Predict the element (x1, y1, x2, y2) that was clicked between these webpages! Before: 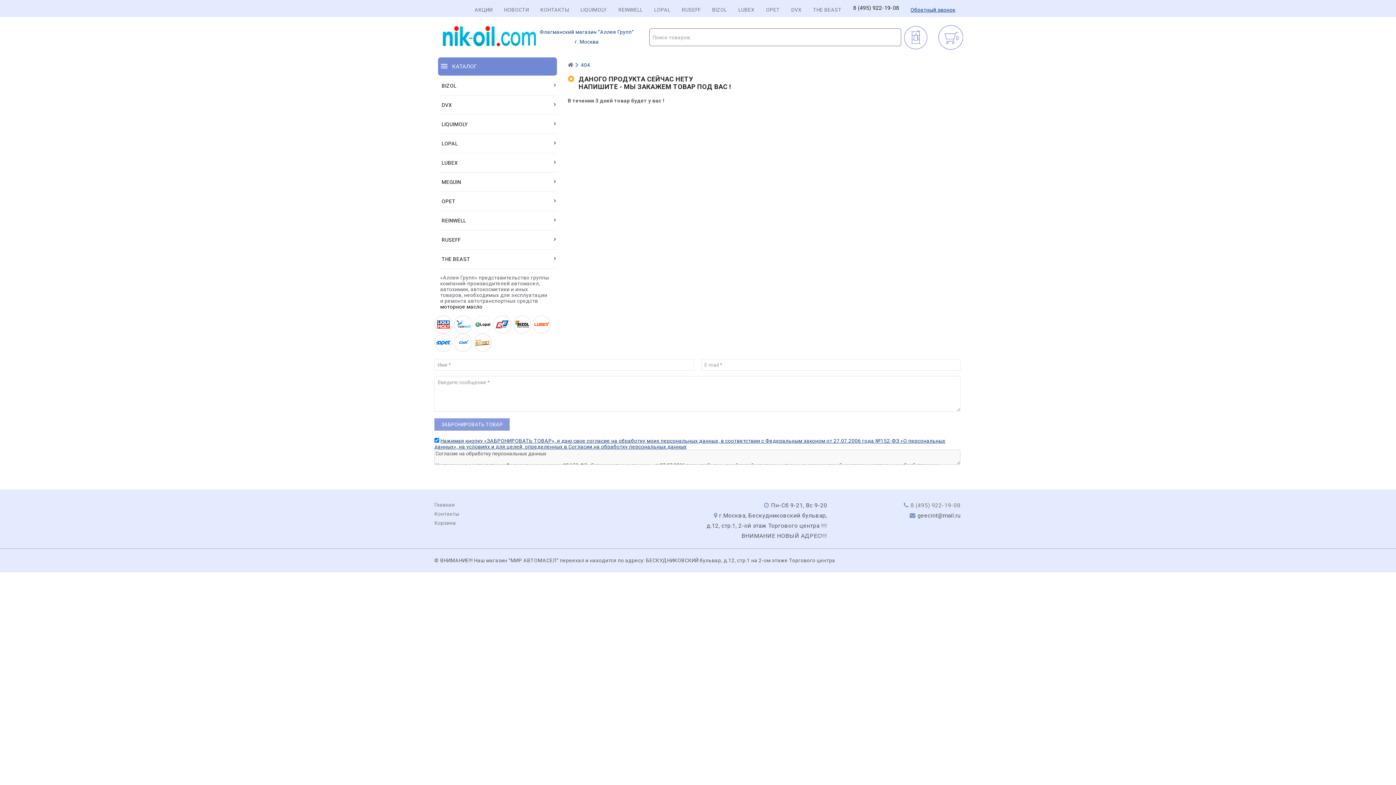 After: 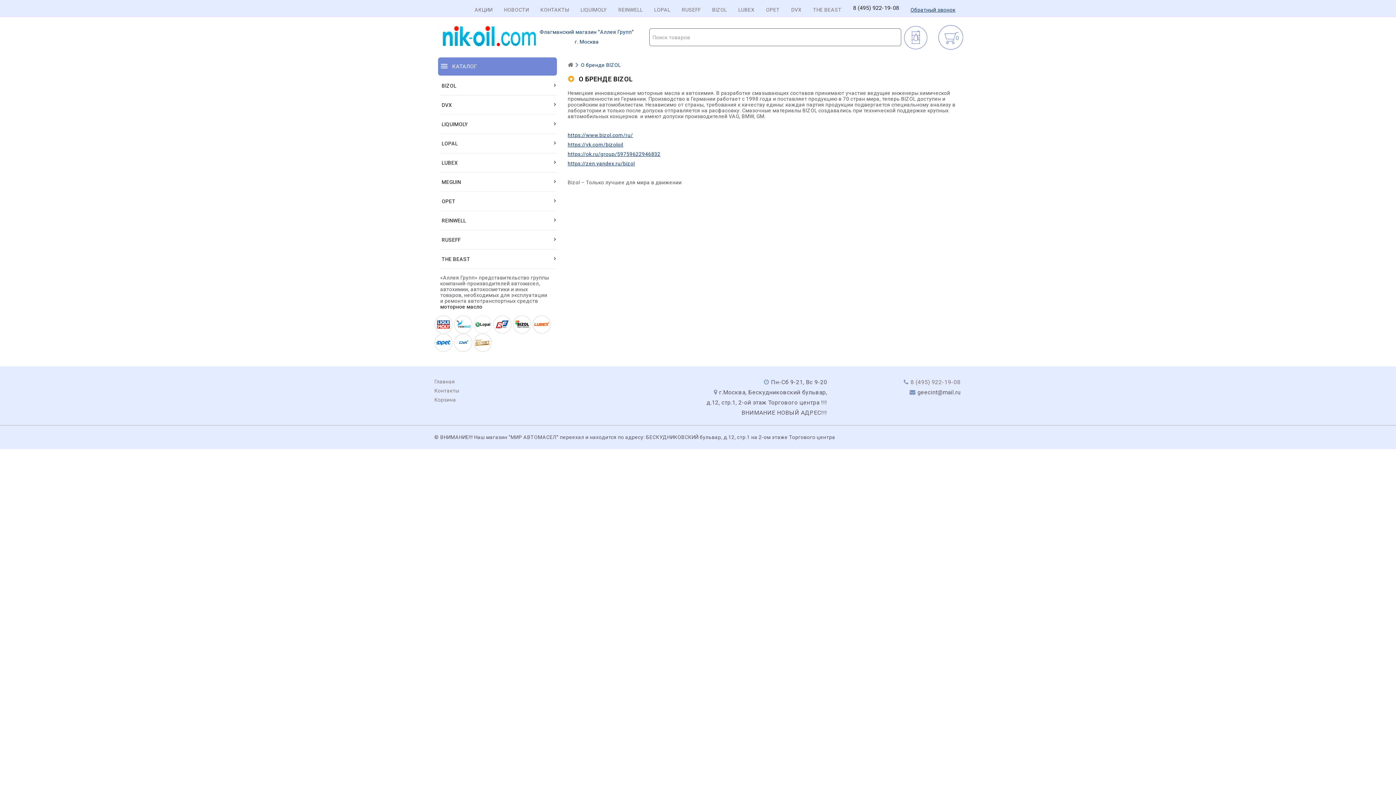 Action: bbox: (712, 6, 727, 12) label: BIZOL